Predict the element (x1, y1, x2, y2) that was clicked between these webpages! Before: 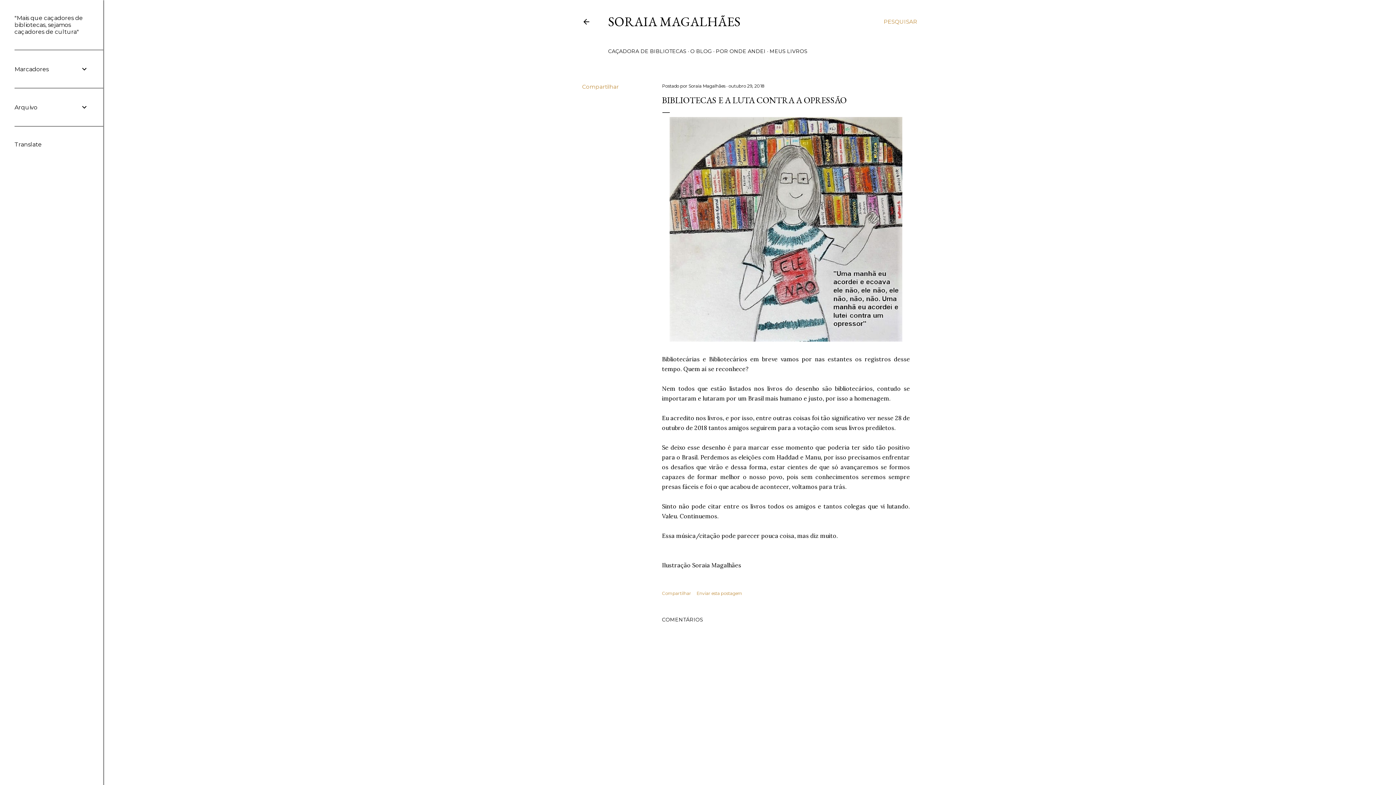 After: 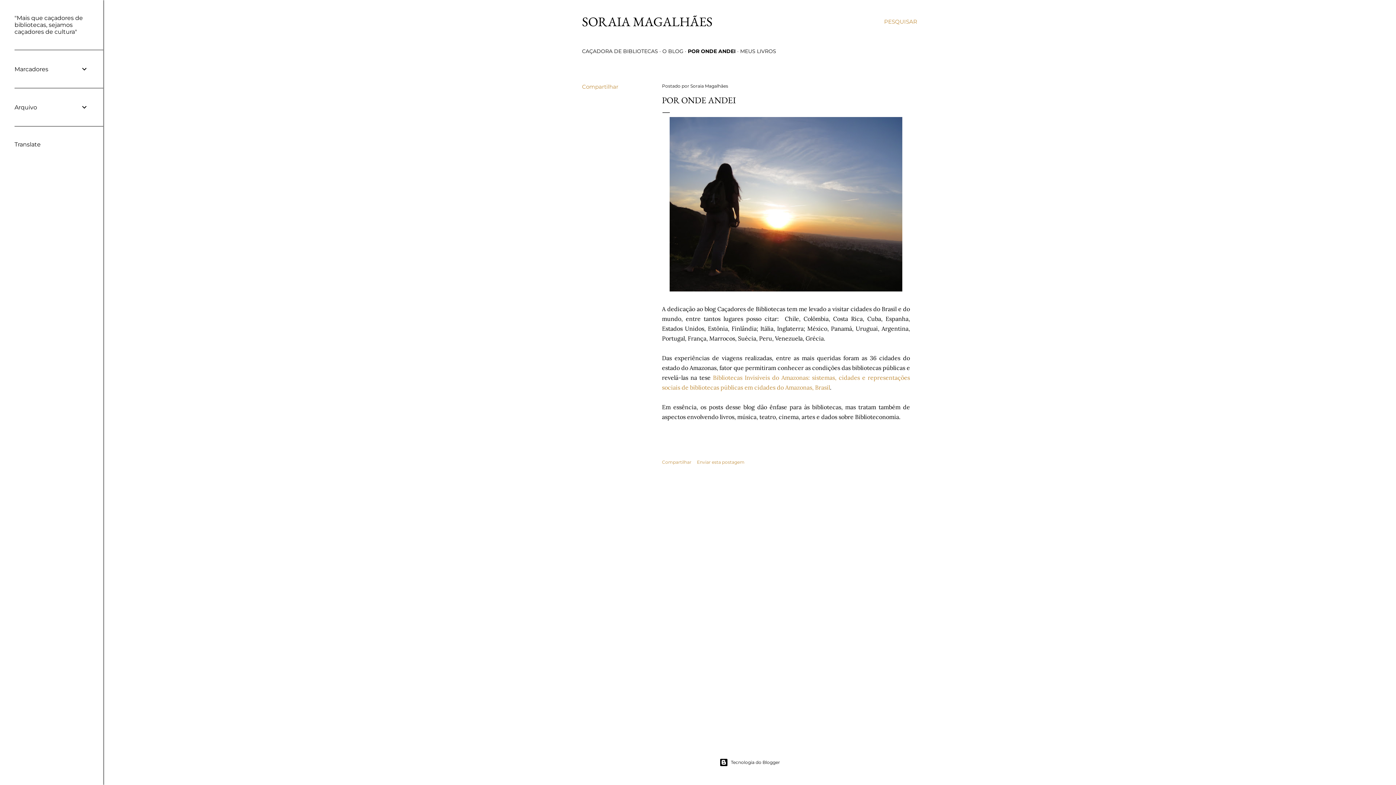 Action: label: POR ONDE ANDEI bbox: (716, 48, 765, 54)